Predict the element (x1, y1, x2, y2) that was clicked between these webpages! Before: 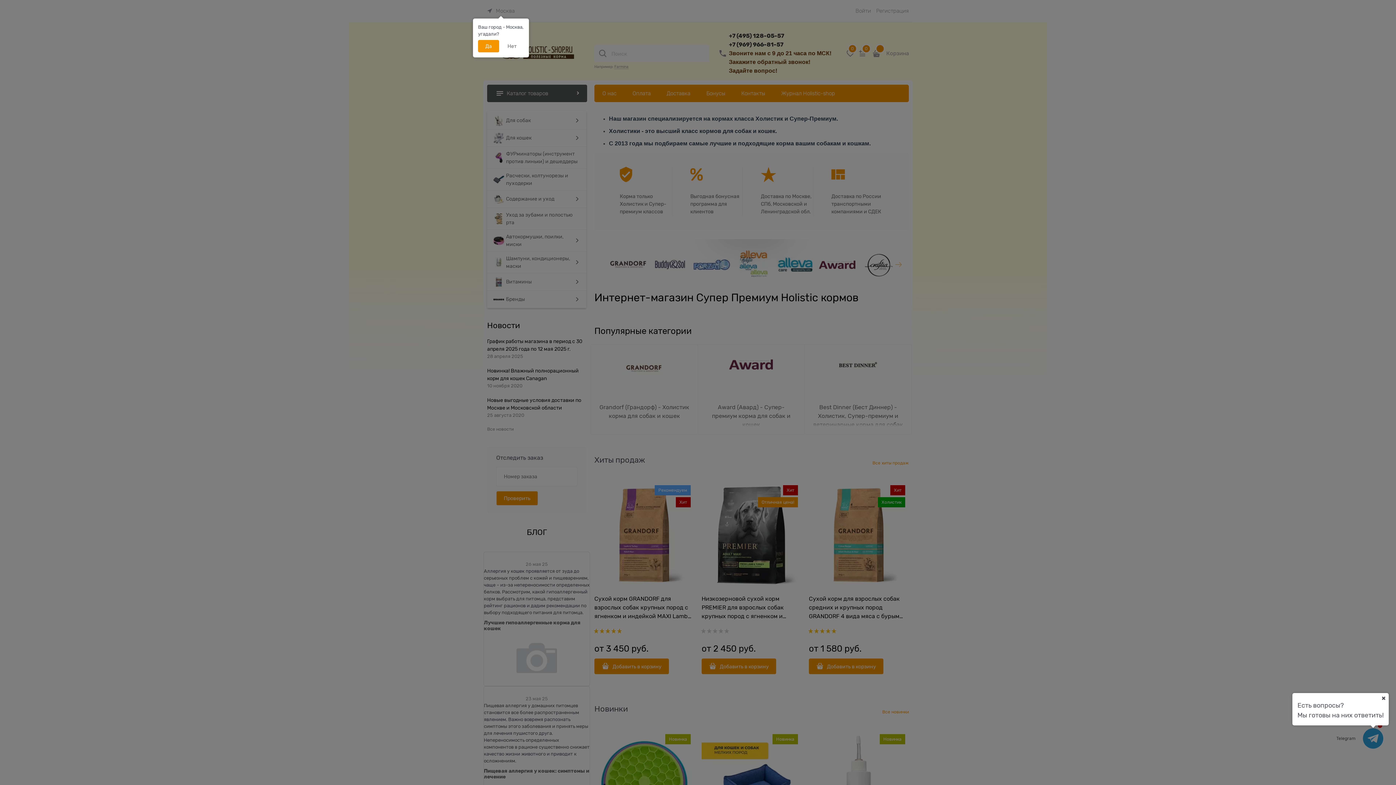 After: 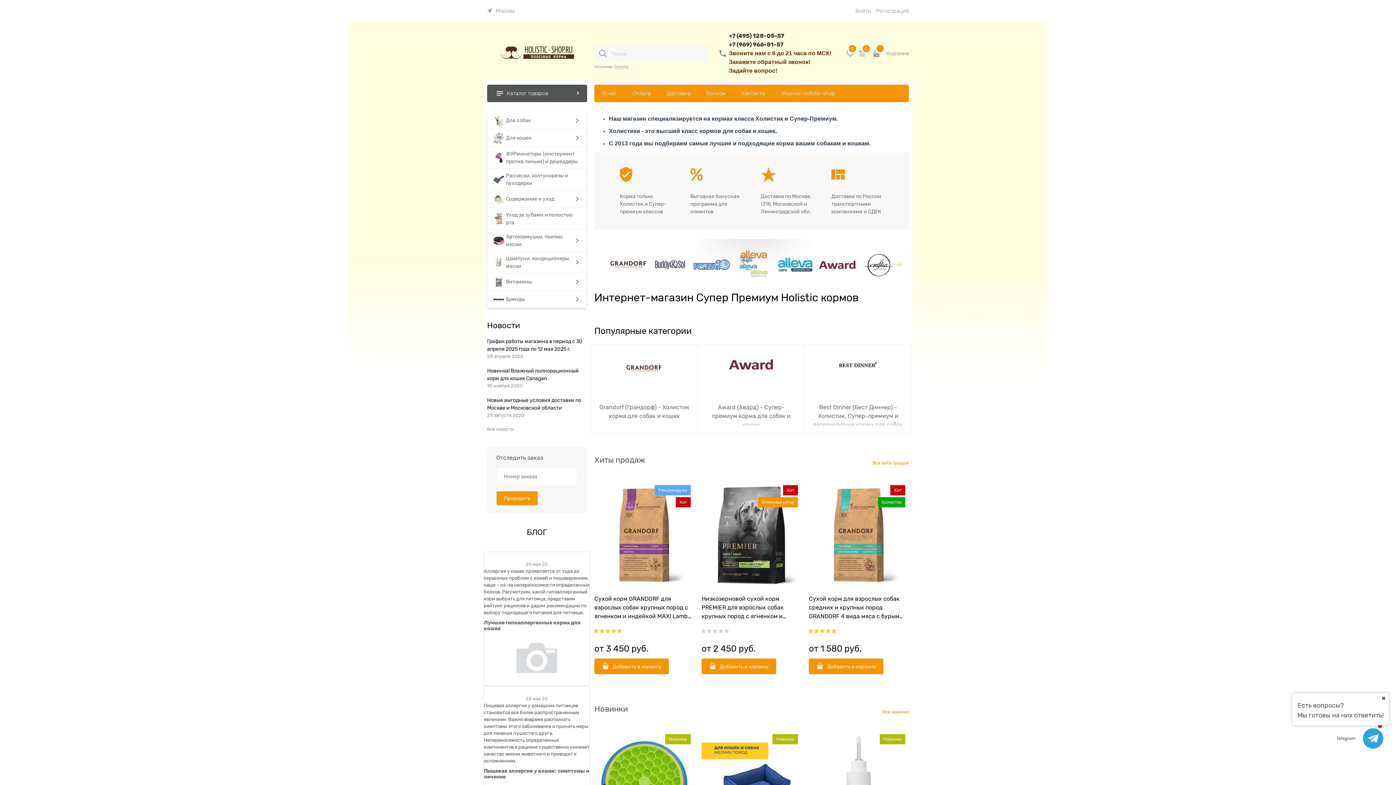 Action: bbox: (478, 40, 499, 52) label: Да